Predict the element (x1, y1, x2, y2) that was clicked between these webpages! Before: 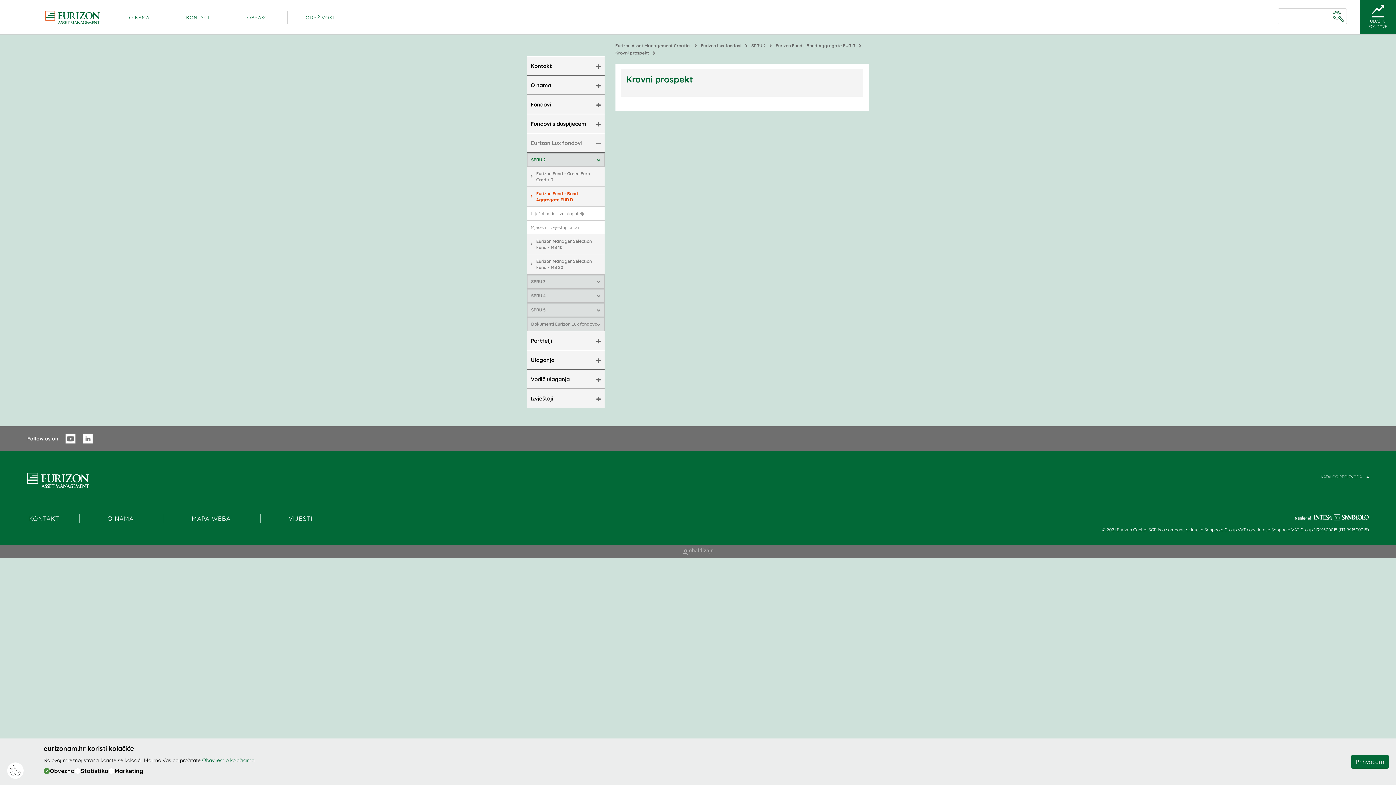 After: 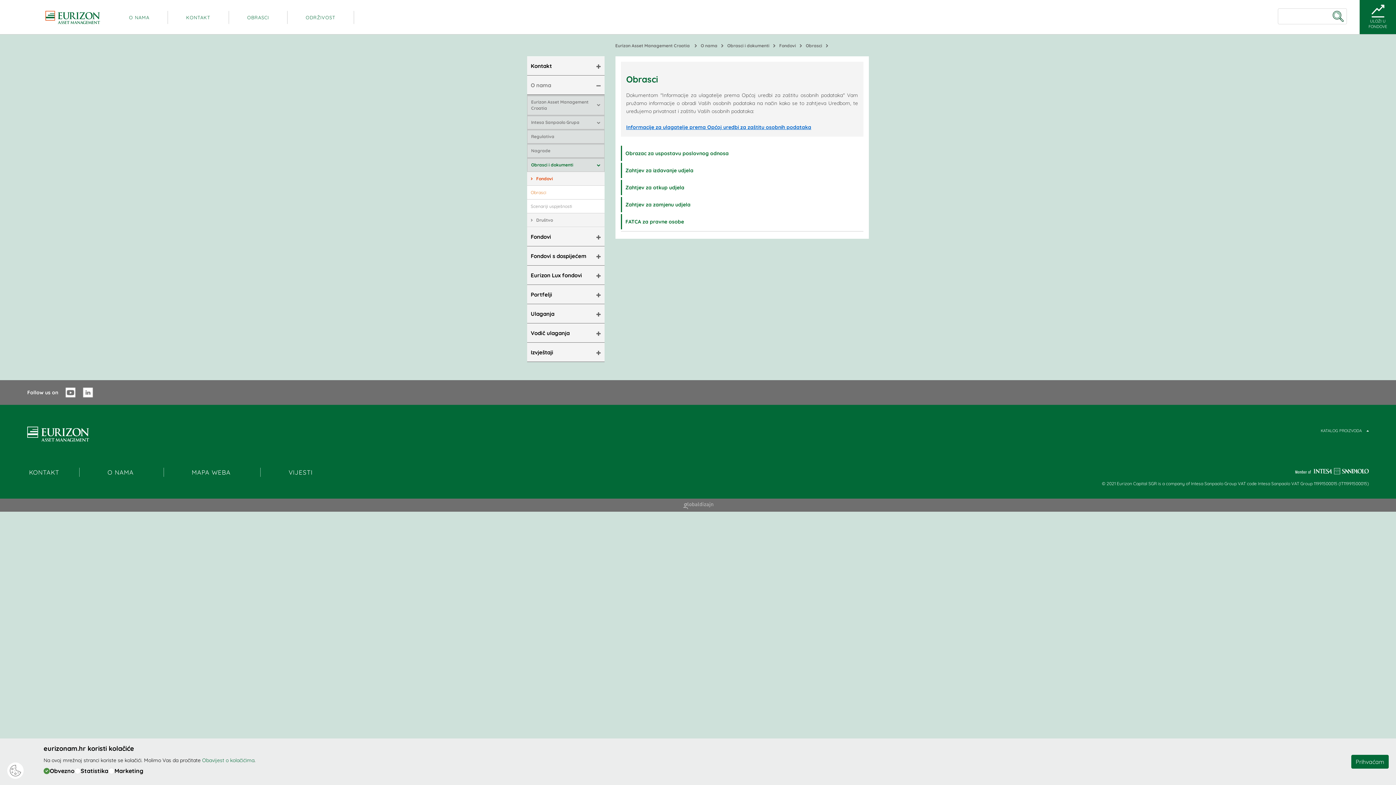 Action: label: OBRASCI bbox: (229, 10, 287, 24)